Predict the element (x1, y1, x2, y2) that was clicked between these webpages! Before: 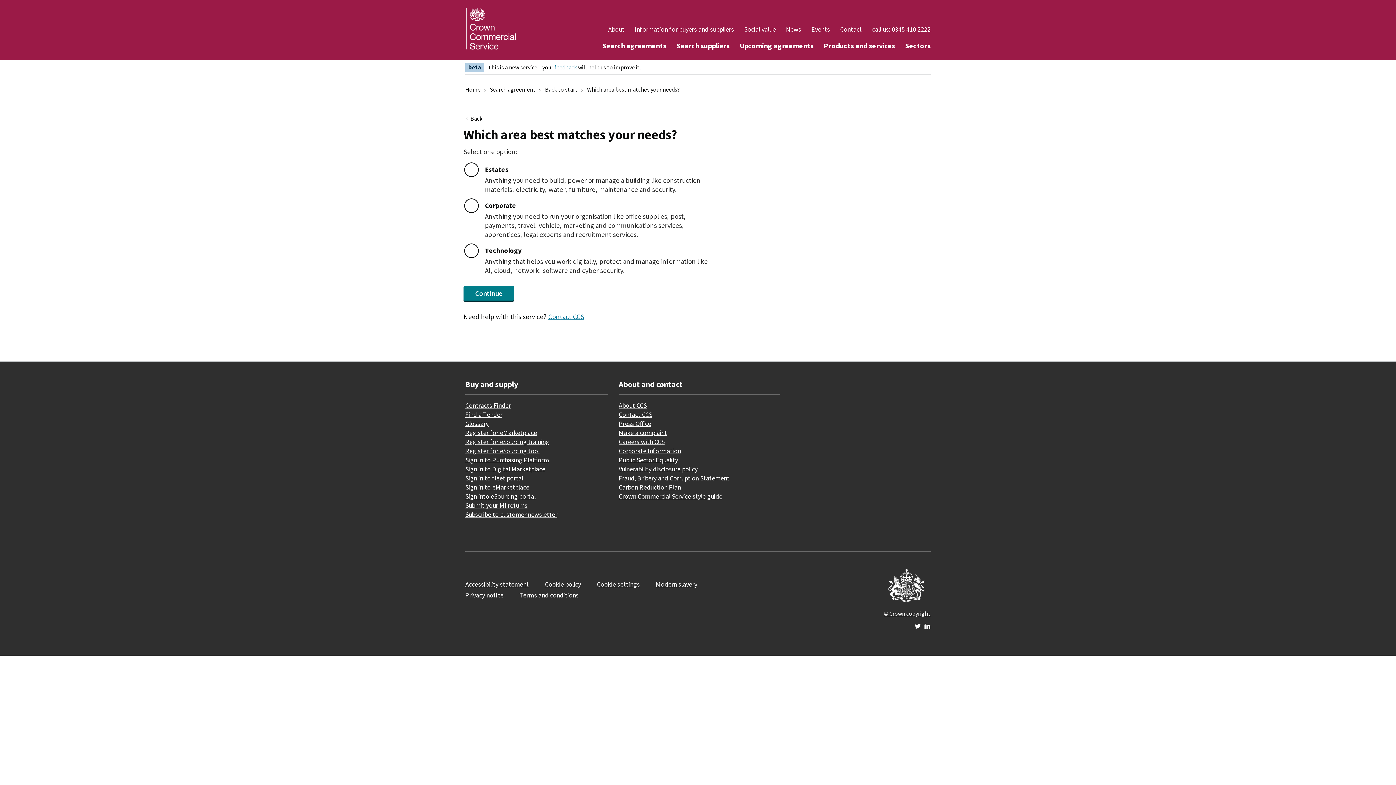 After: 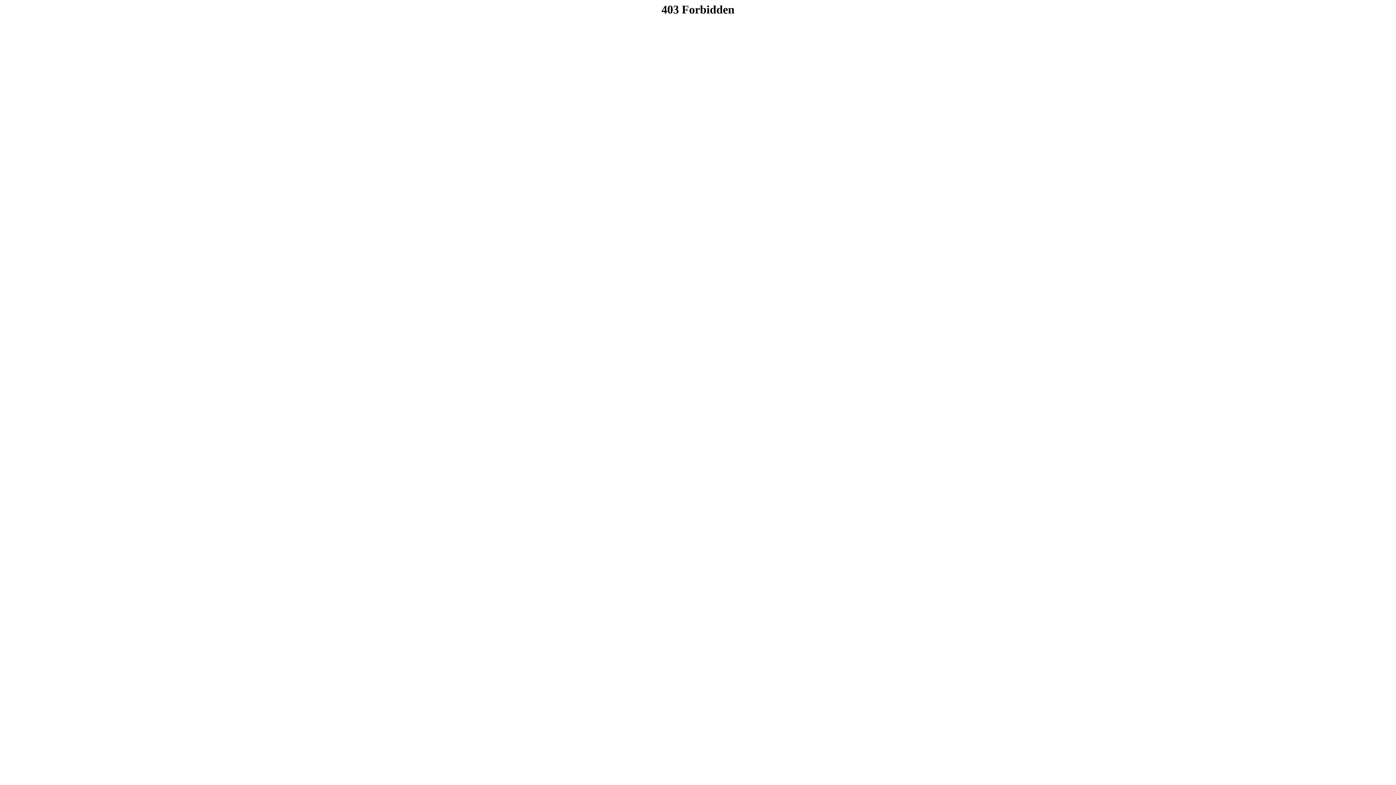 Action: label: Careers with CCS bbox: (618, 437, 664, 446)